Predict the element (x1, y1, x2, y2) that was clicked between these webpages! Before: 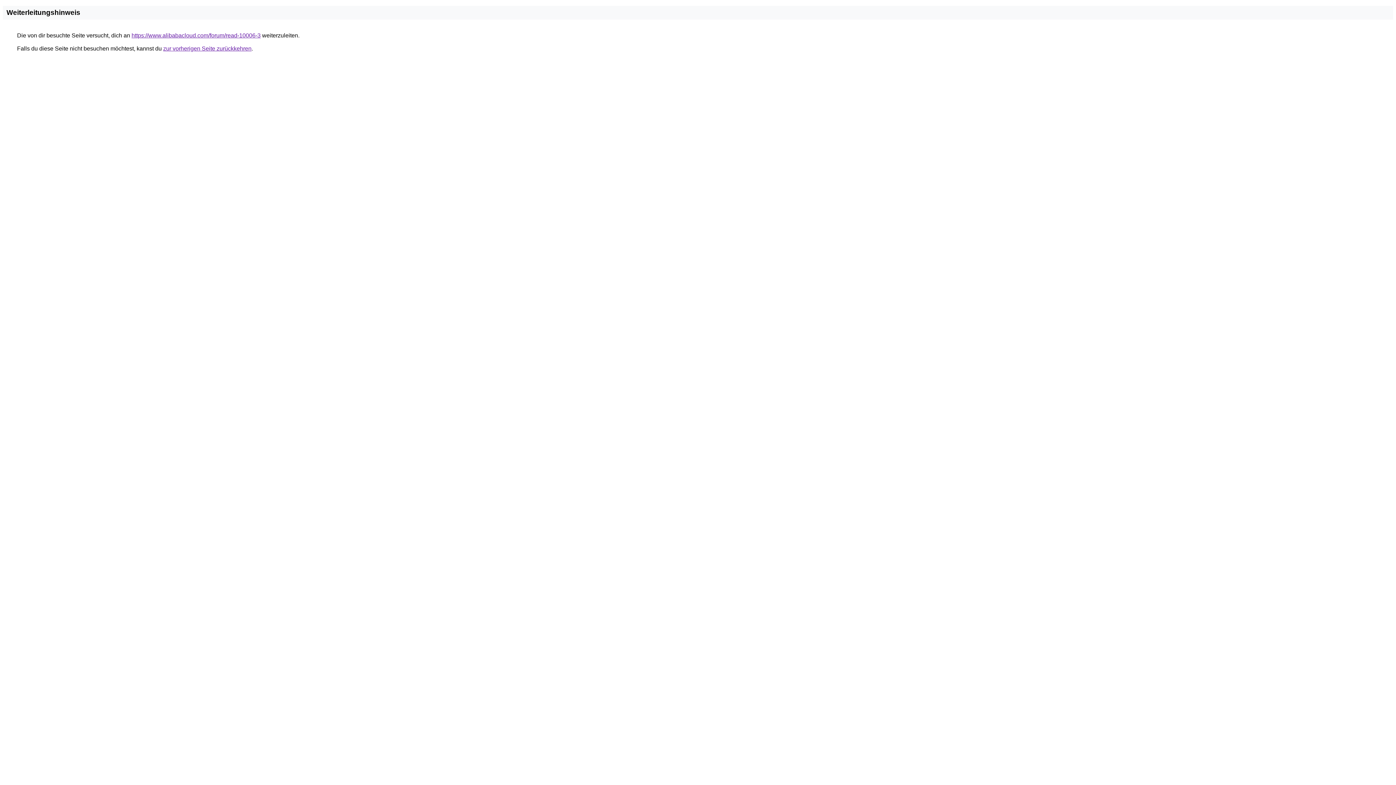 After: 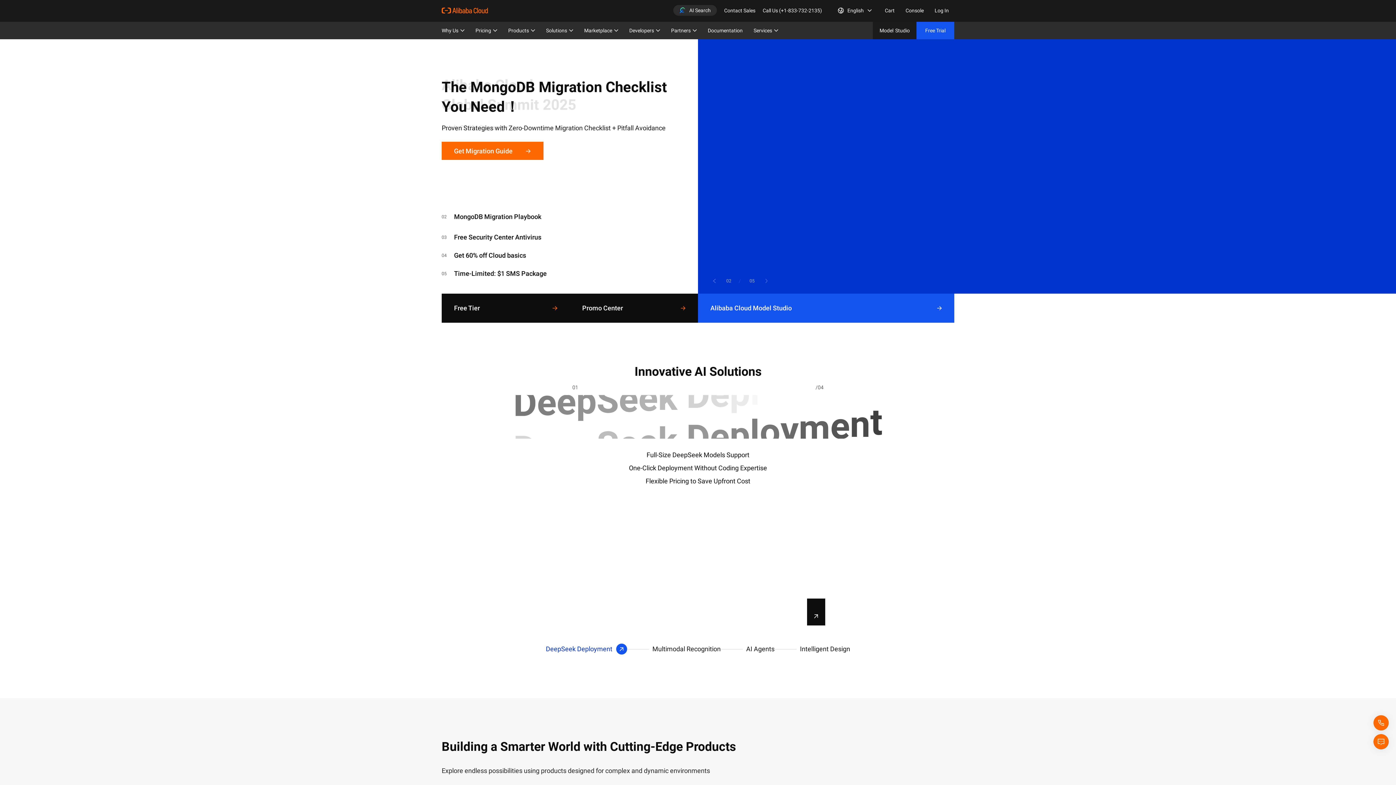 Action: label: https://www.alibabacloud.com/forum/read-10006-3 bbox: (131, 32, 260, 38)